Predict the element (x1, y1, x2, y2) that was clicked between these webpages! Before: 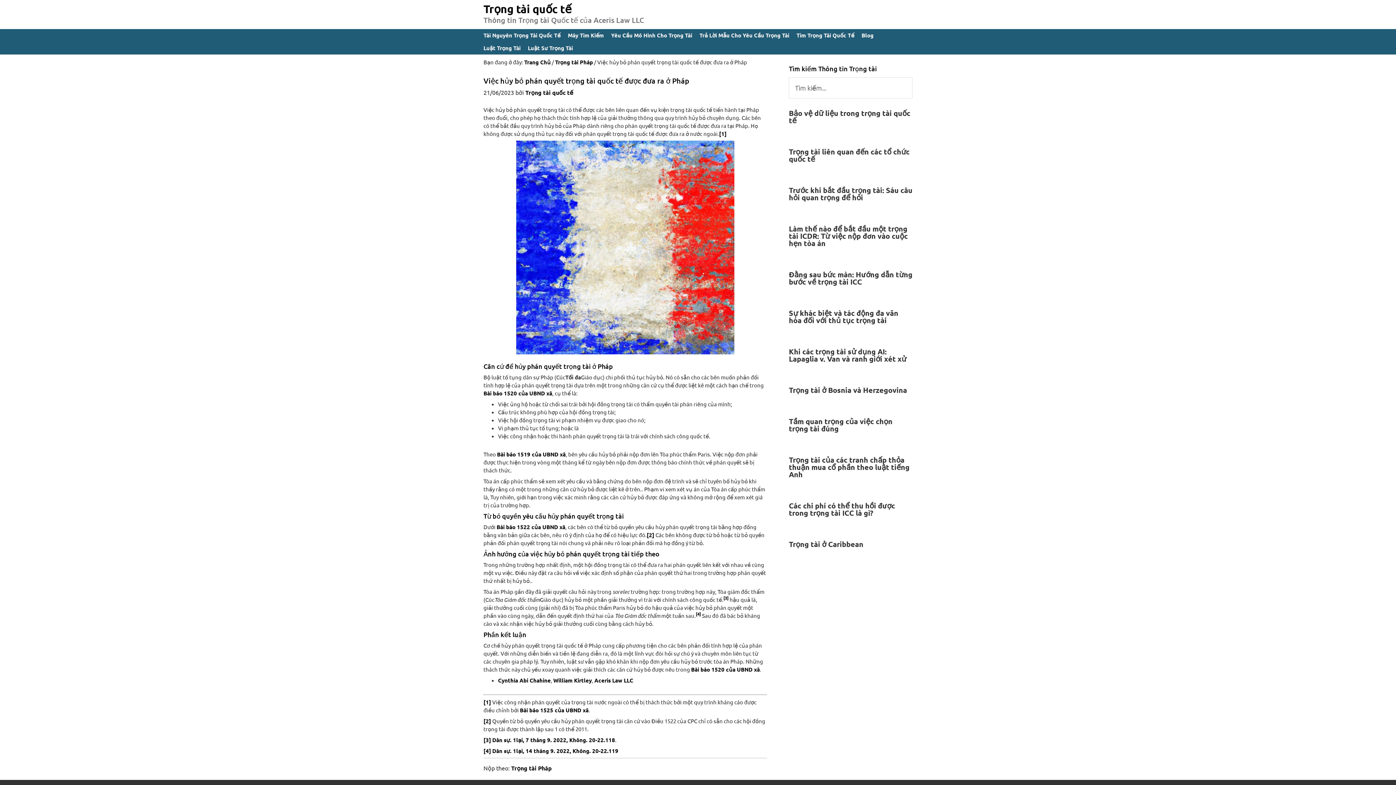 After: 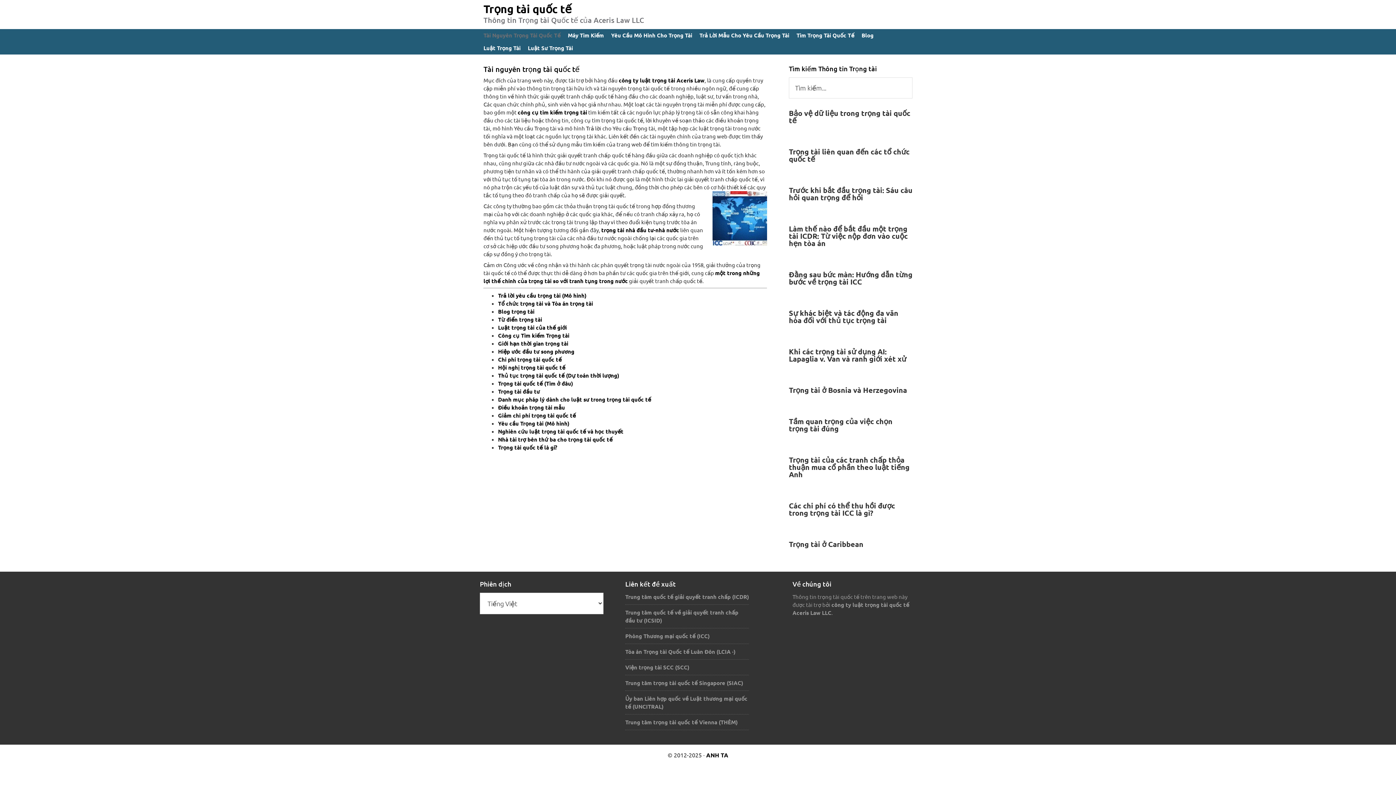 Action: bbox: (525, 88, 573, 96) label: Trọng tài quốc tế